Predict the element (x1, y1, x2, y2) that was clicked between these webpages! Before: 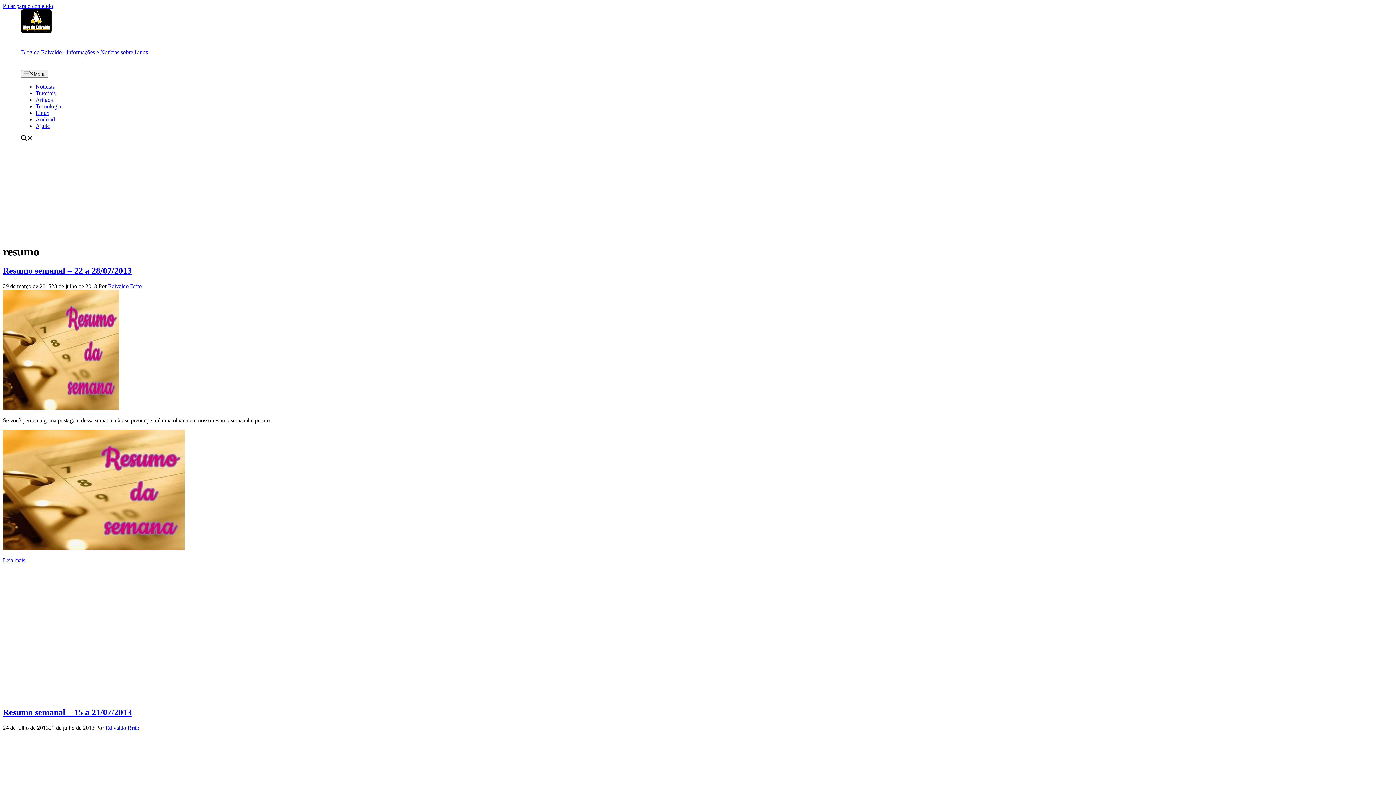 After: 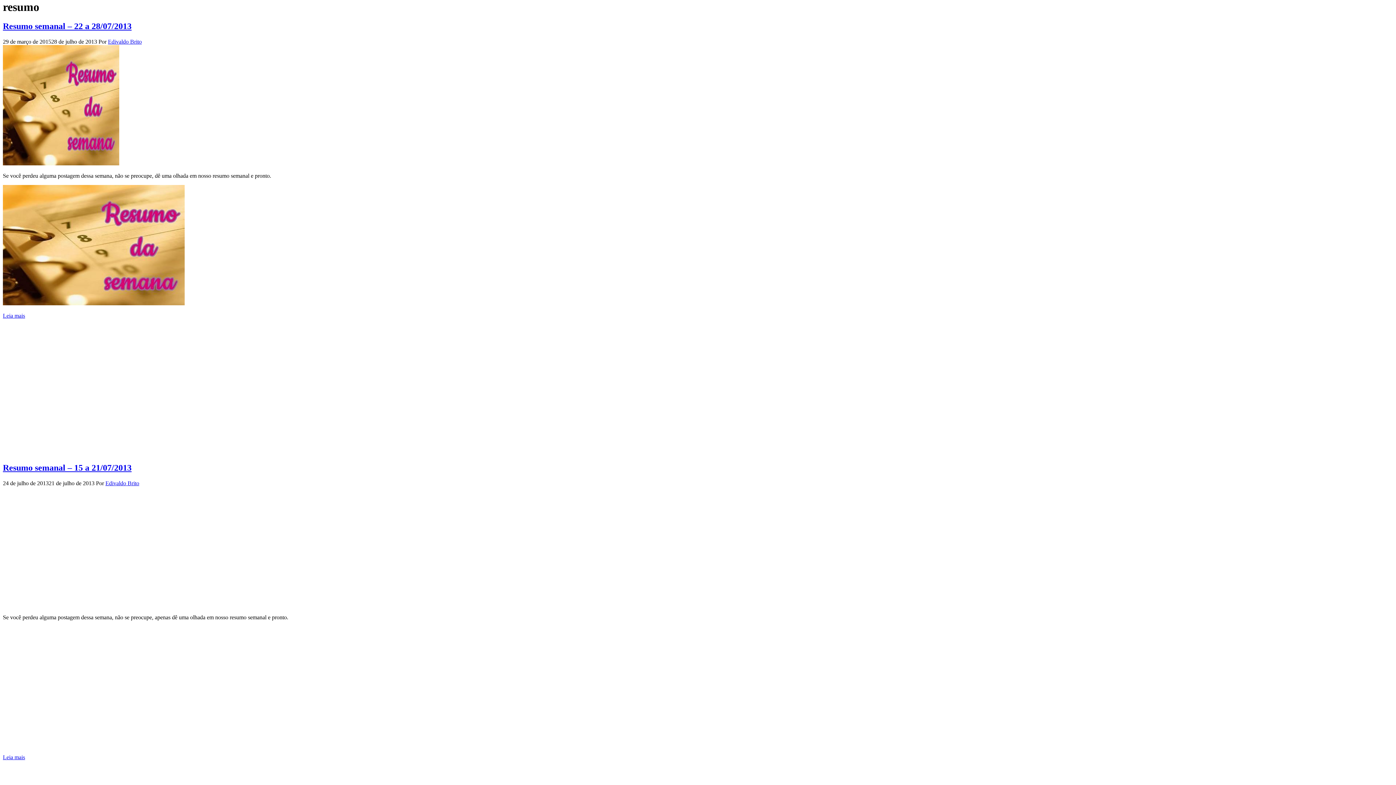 Action: bbox: (2, 2, 53, 9) label: Pular para o conteúdo